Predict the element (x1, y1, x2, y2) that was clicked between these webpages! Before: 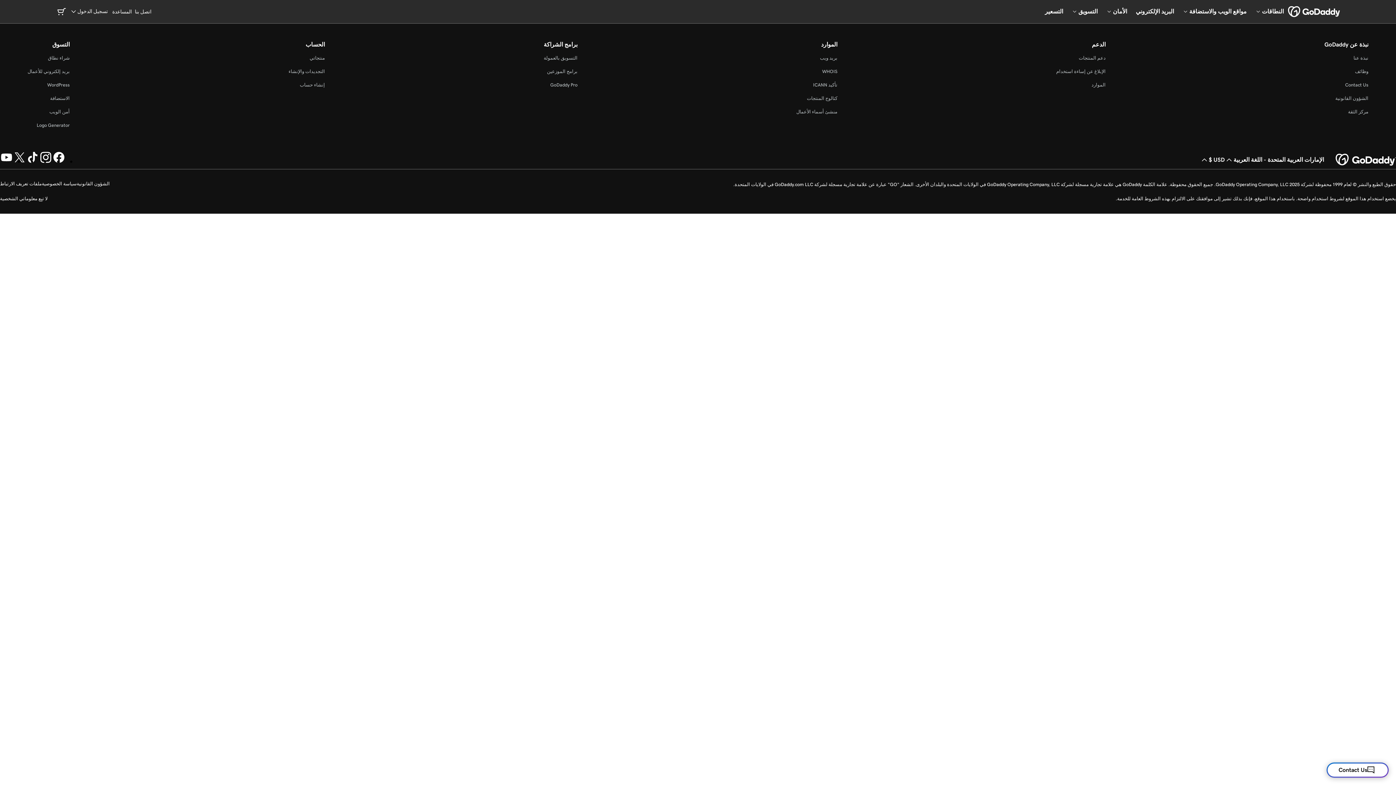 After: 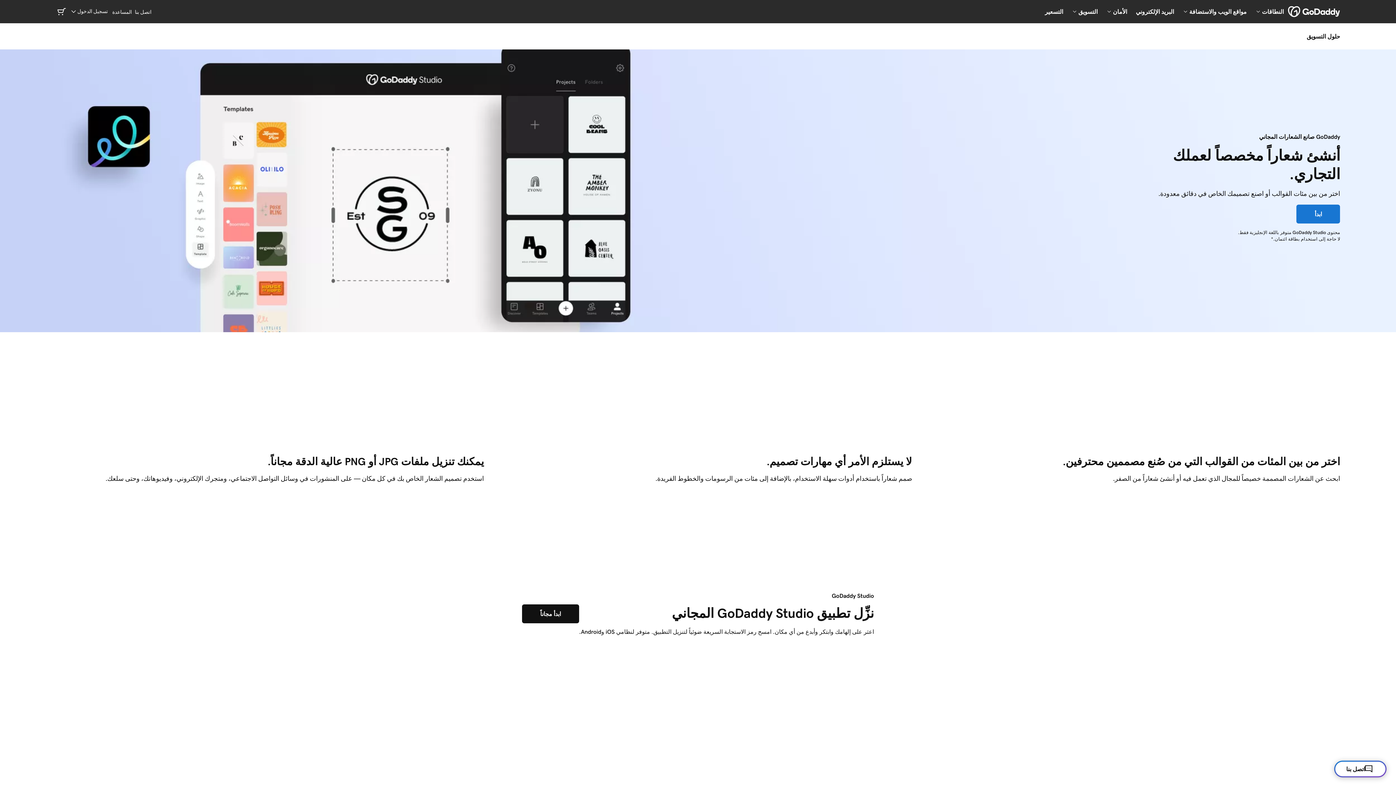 Action: bbox: (36, 122, 69, 128) label: Logo Generator